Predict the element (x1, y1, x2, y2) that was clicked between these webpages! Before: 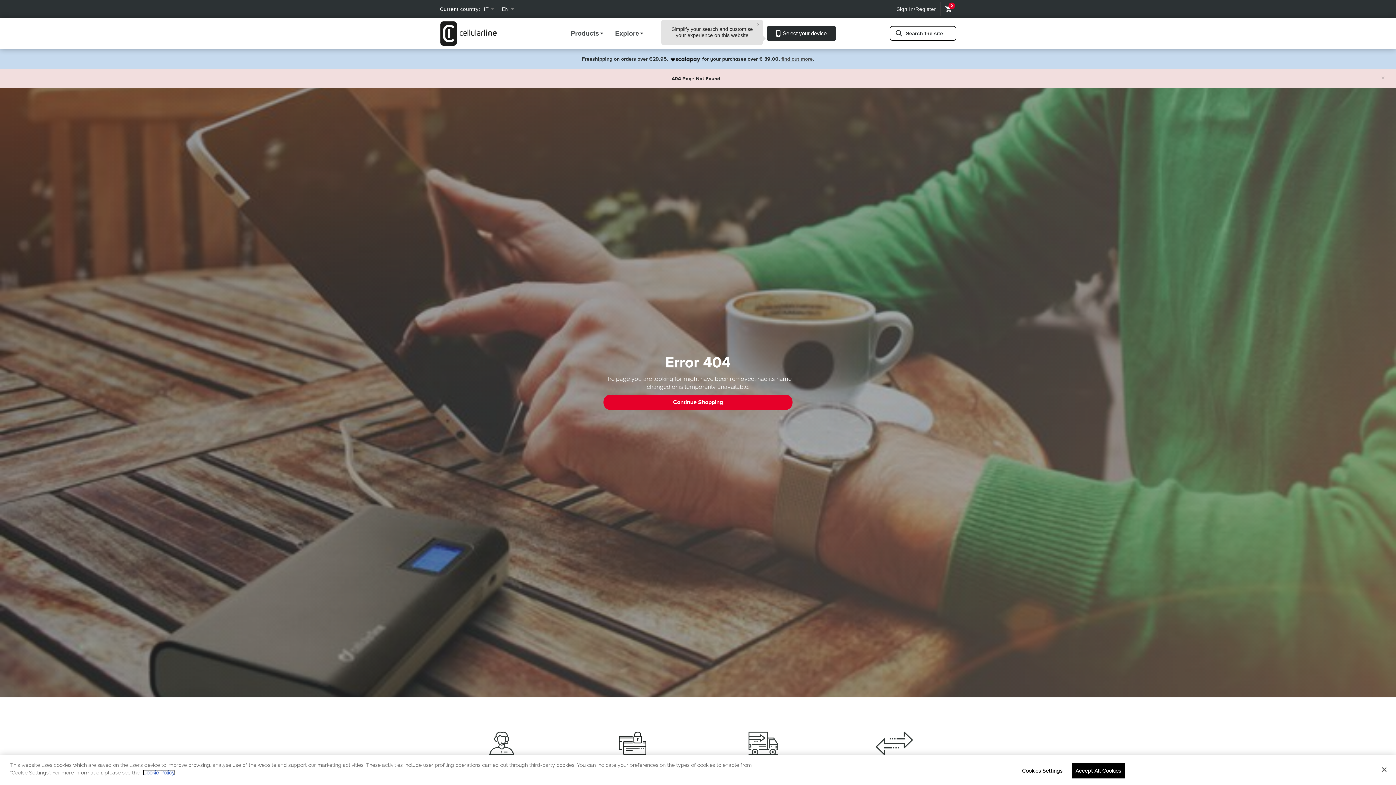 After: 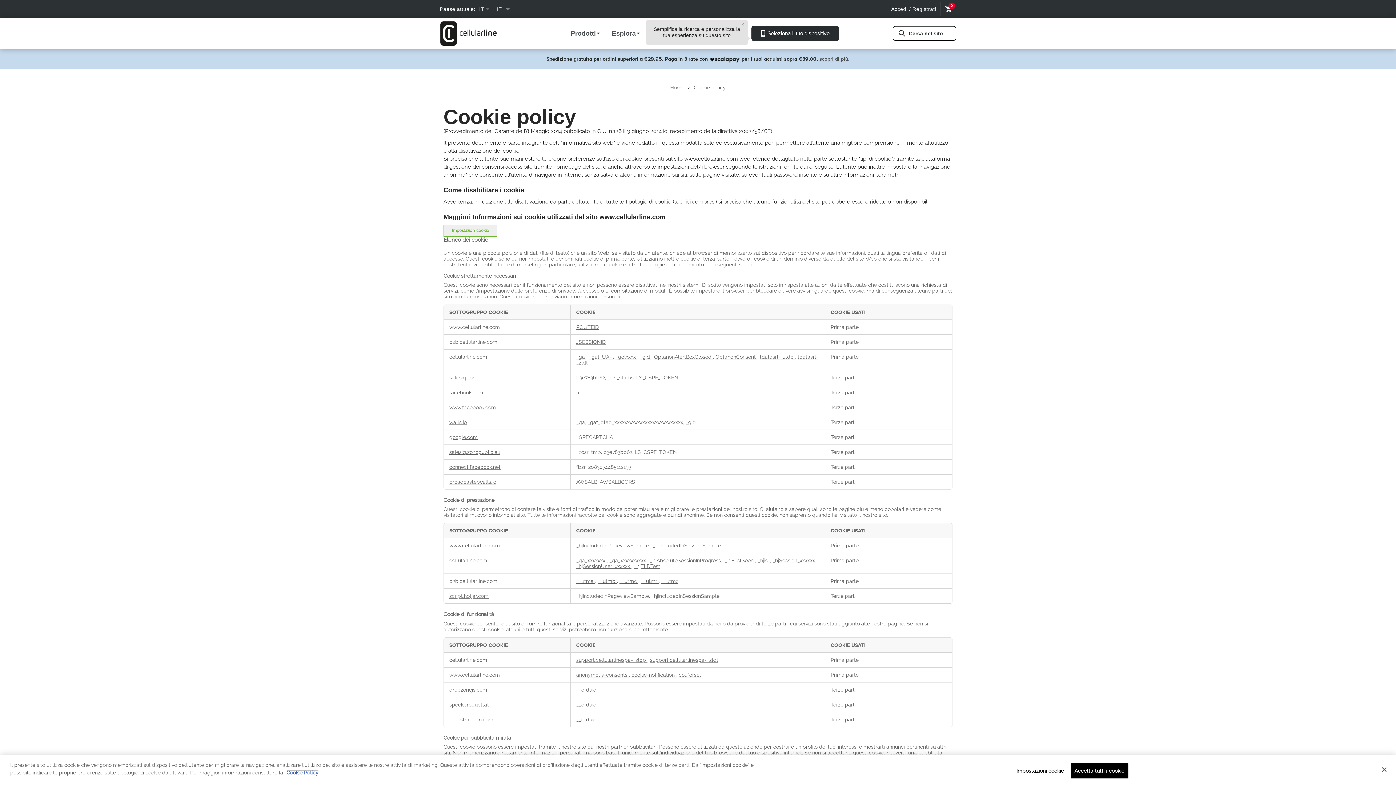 Action: label: More information about your privacy, opens in a new tab bbox: (142, 770, 174, 776)